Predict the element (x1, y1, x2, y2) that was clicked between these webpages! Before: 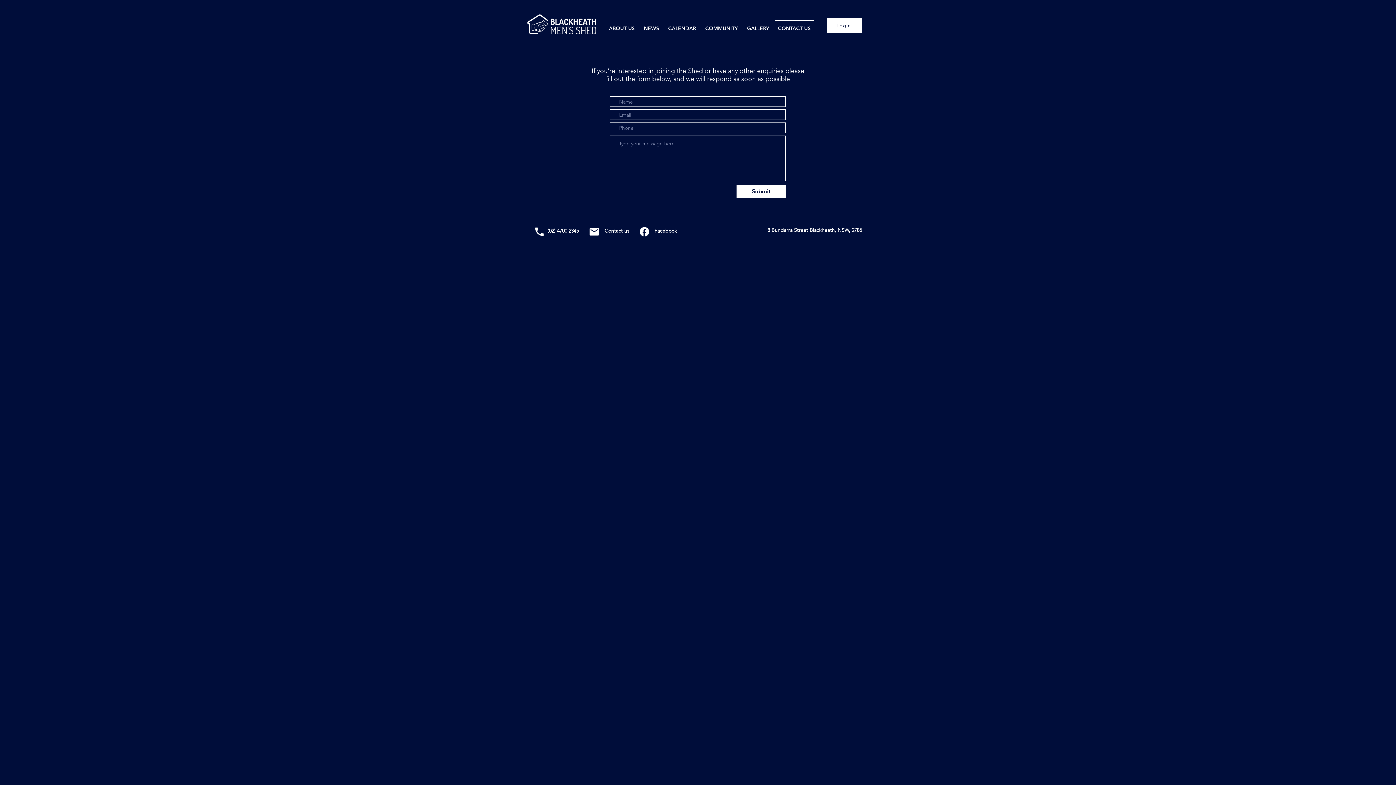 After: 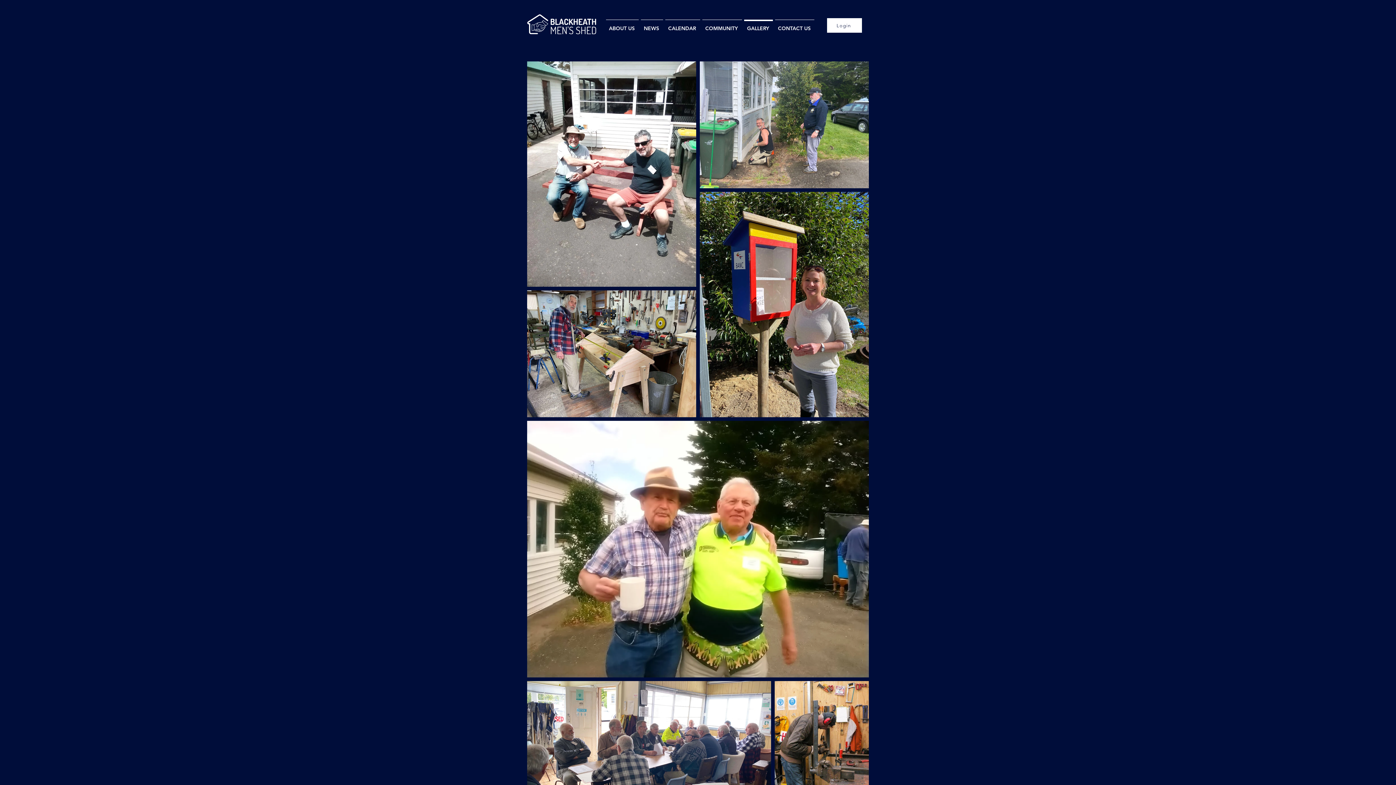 Action: bbox: (743, 19, 774, 30) label: GALLERY